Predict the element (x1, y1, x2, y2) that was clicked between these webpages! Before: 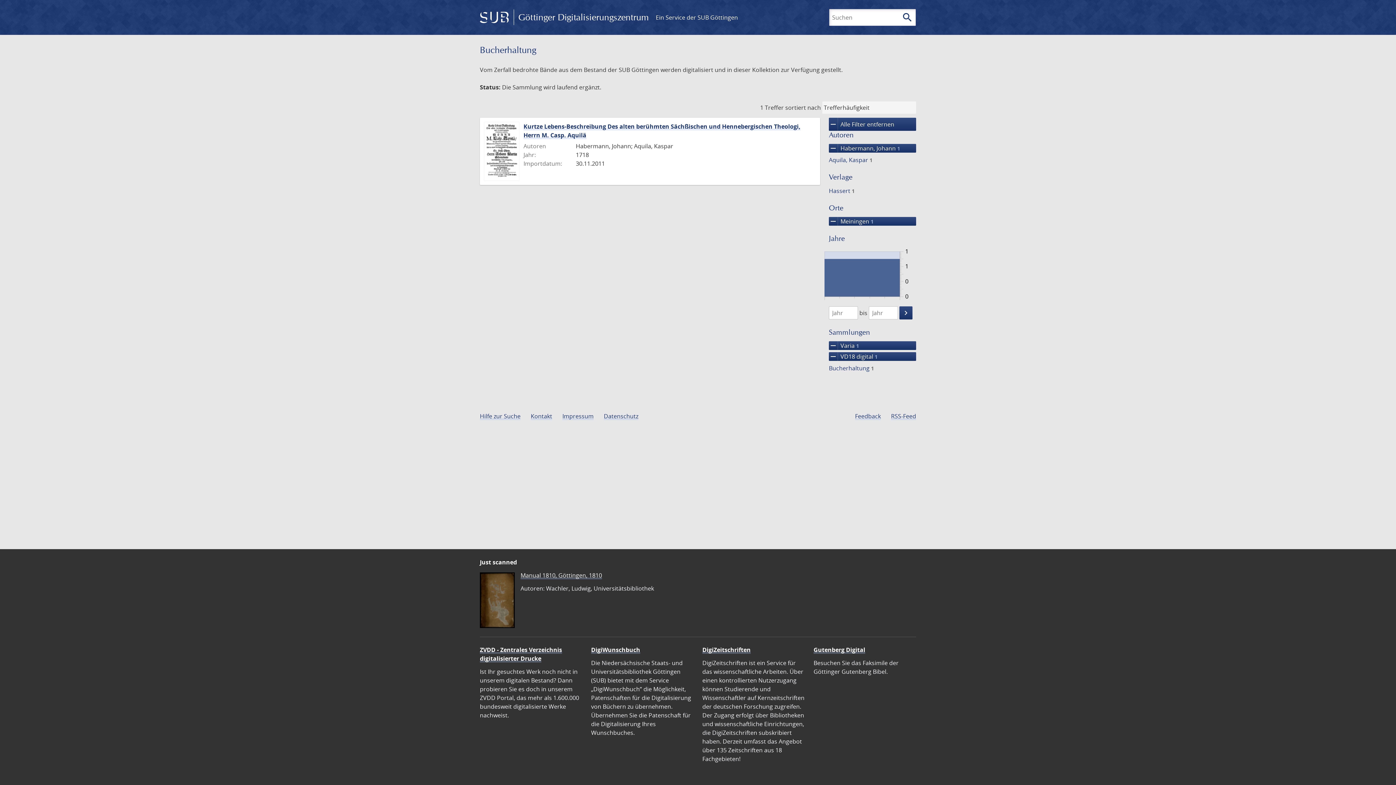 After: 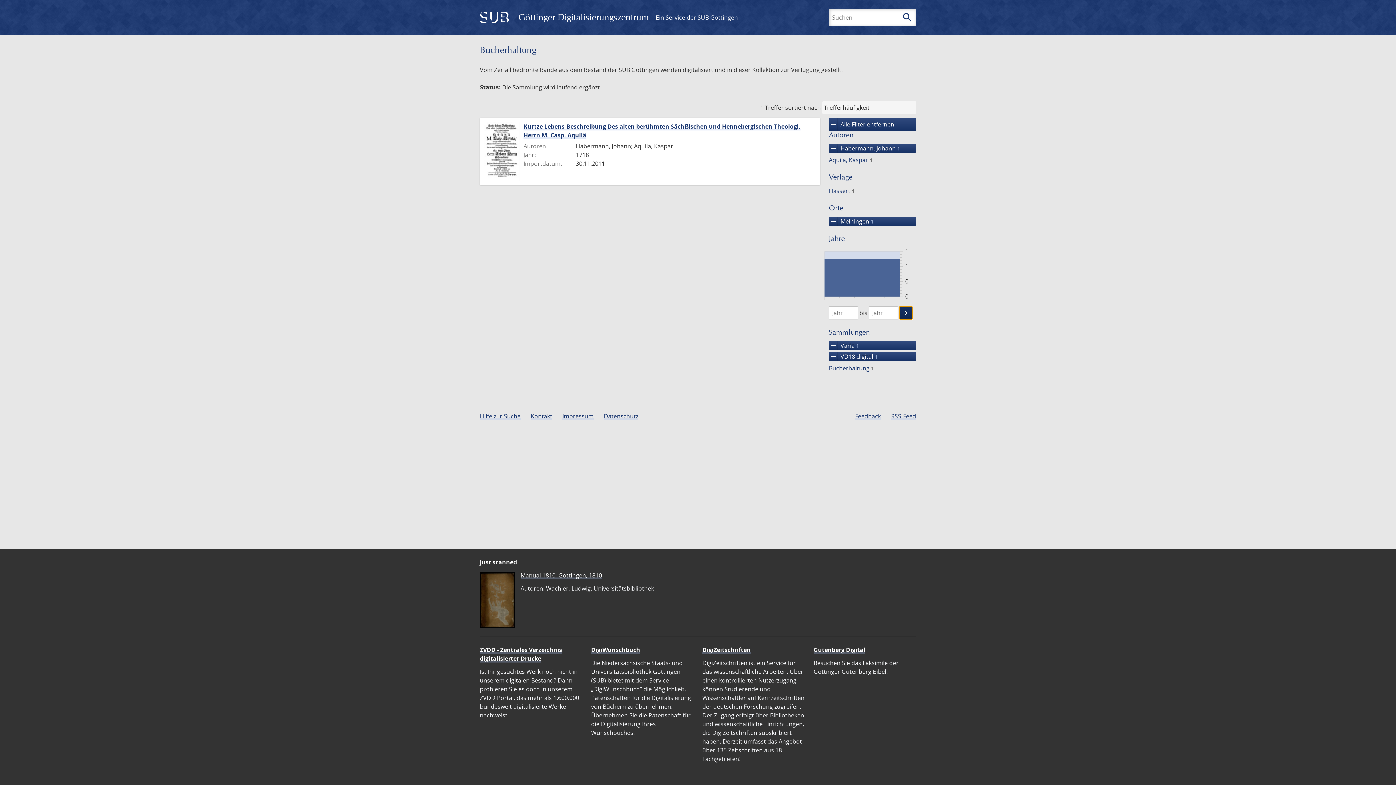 Action: label: keyboard_arrow_right
Suche einschränken bbox: (899, 306, 912, 319)